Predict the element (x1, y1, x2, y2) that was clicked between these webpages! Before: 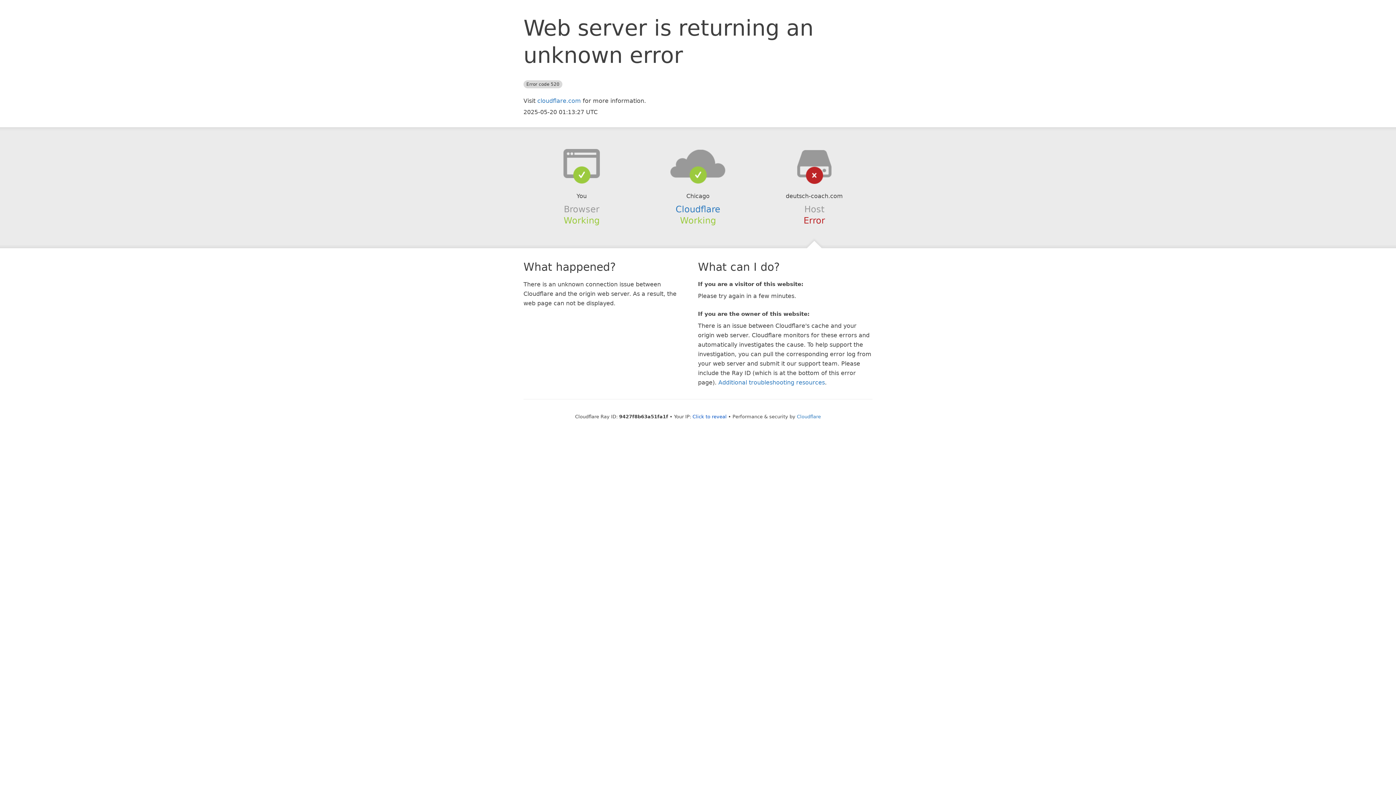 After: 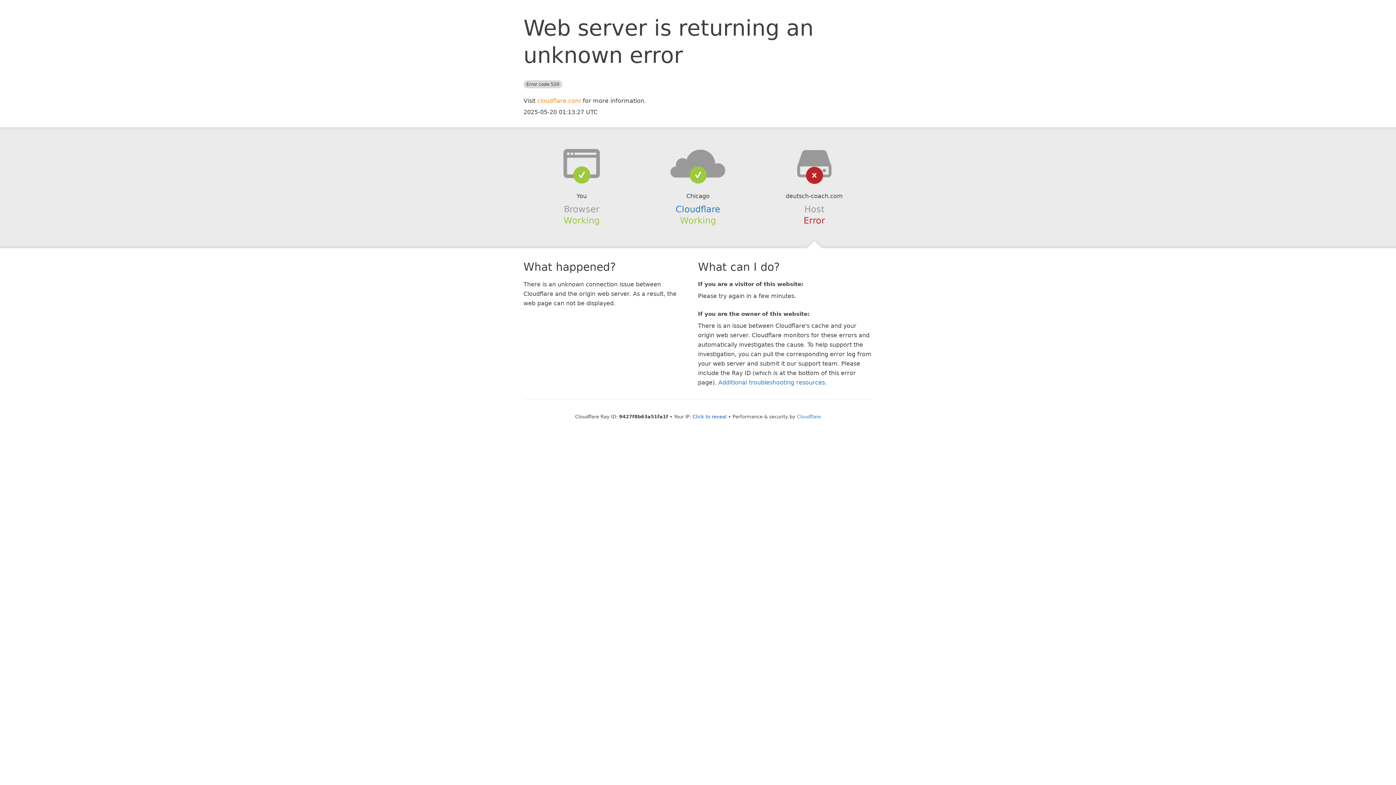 Action: label: cloudflare.com bbox: (537, 97, 581, 104)